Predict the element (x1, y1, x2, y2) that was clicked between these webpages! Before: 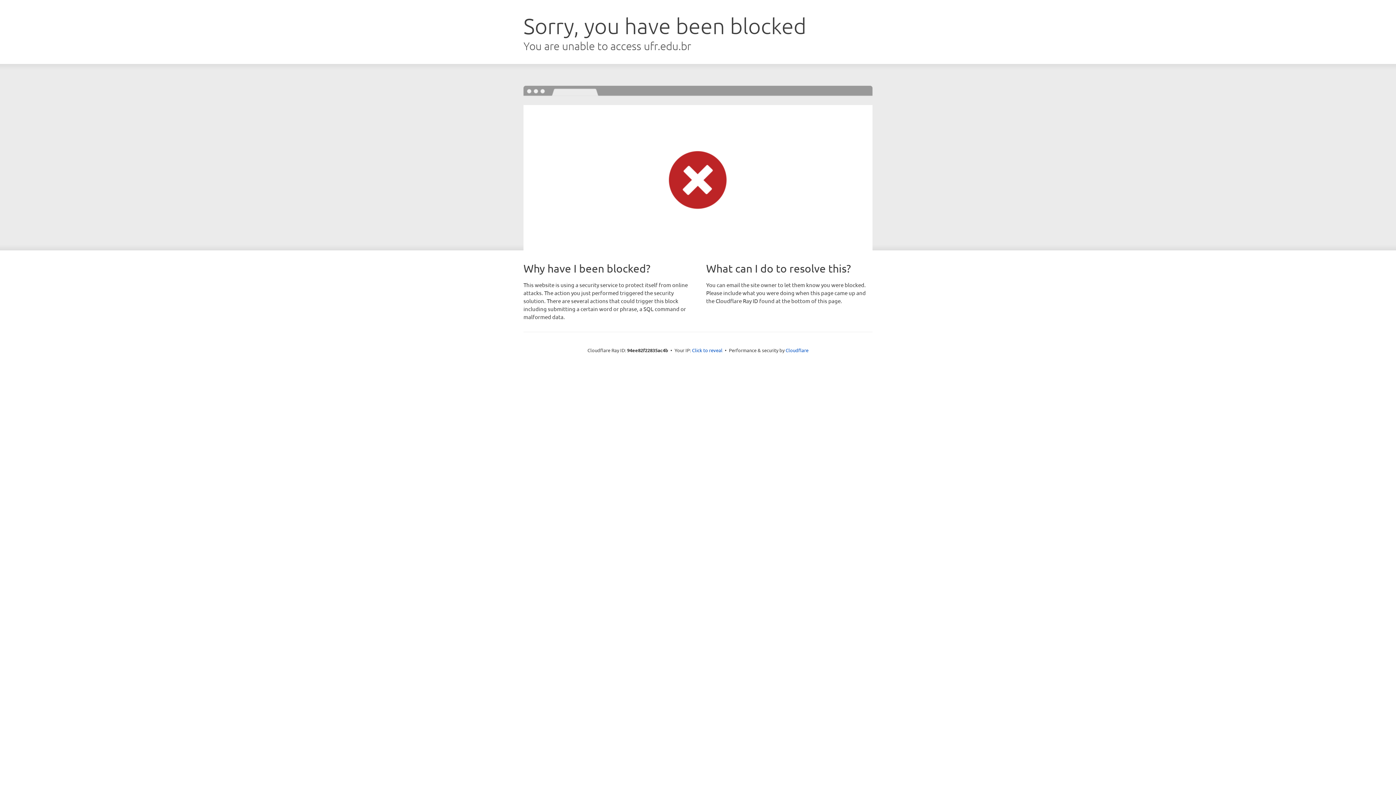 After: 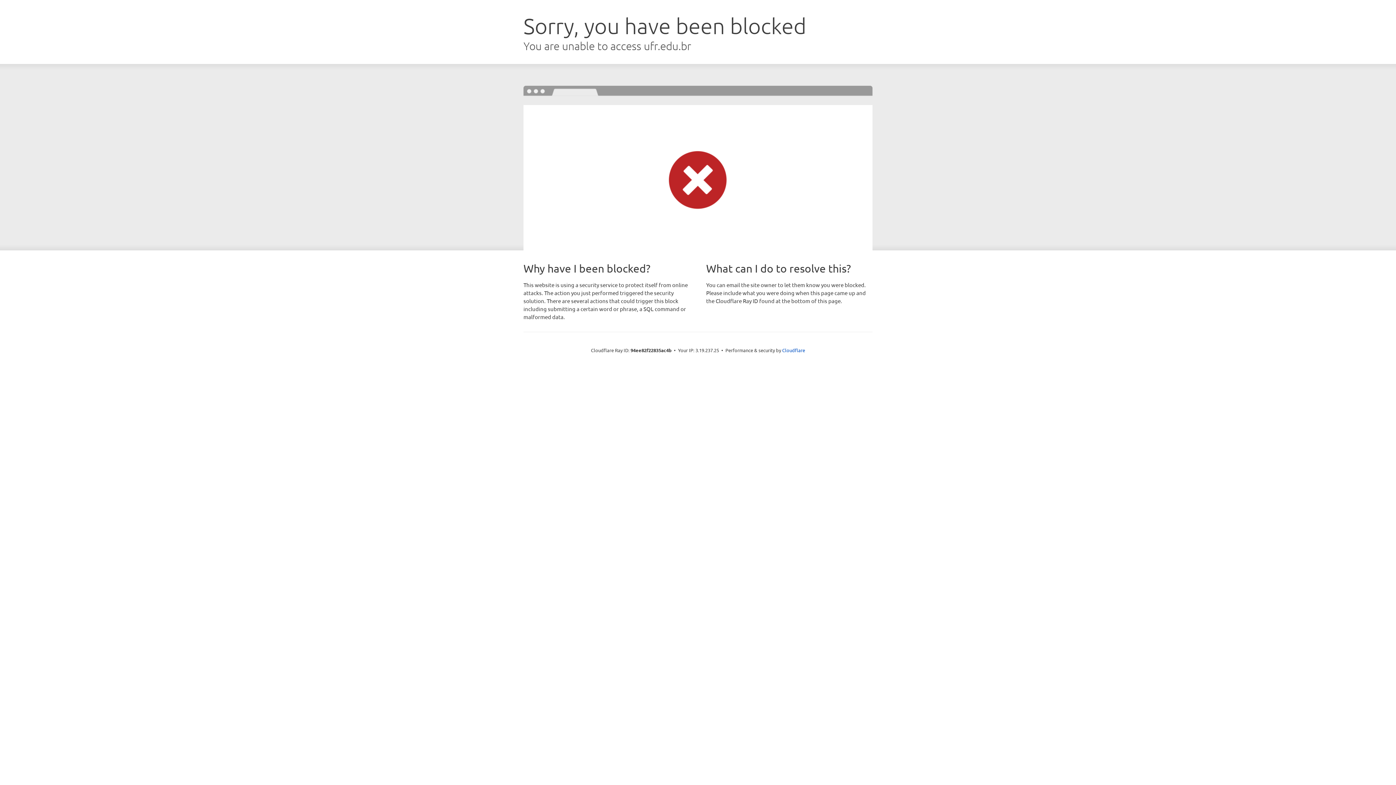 Action: bbox: (692, 346, 722, 353) label: Click to reveal